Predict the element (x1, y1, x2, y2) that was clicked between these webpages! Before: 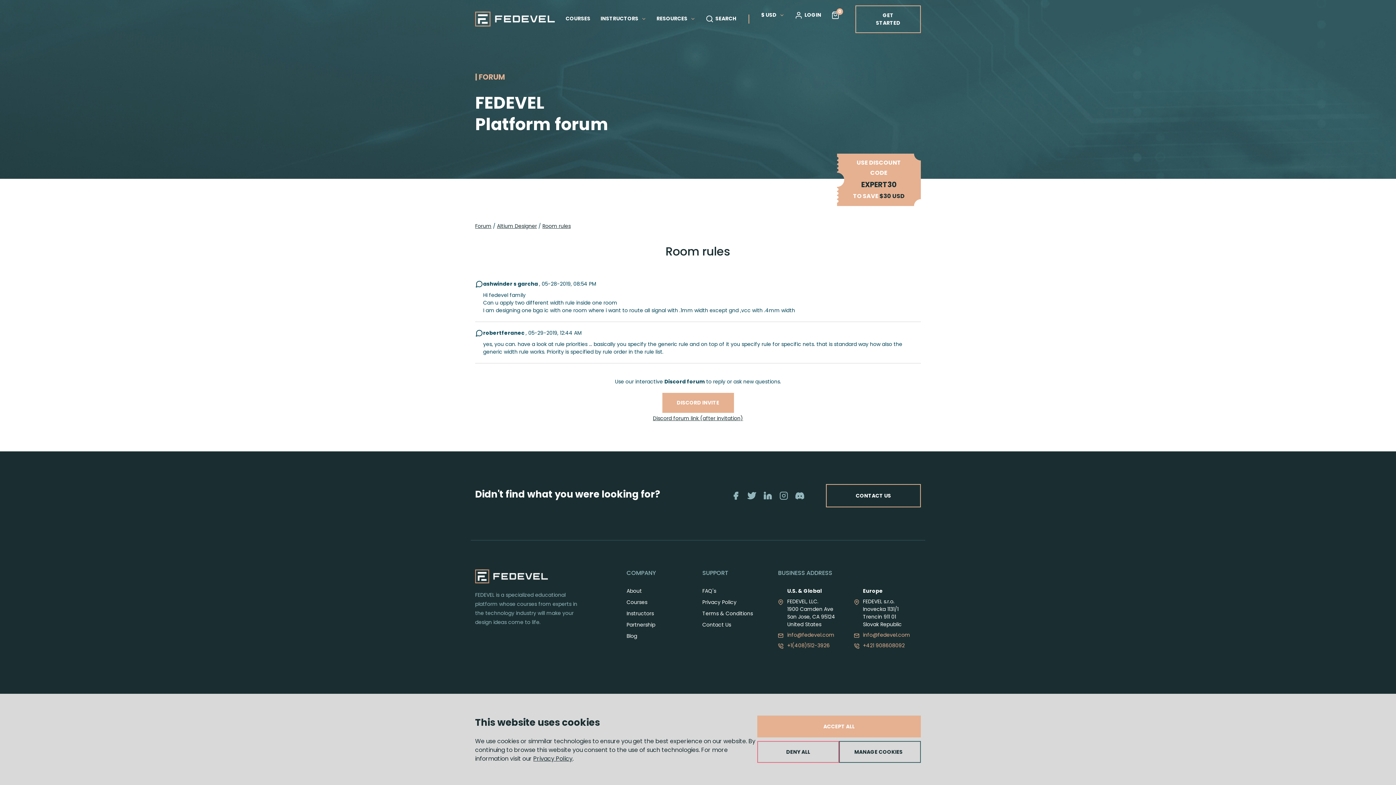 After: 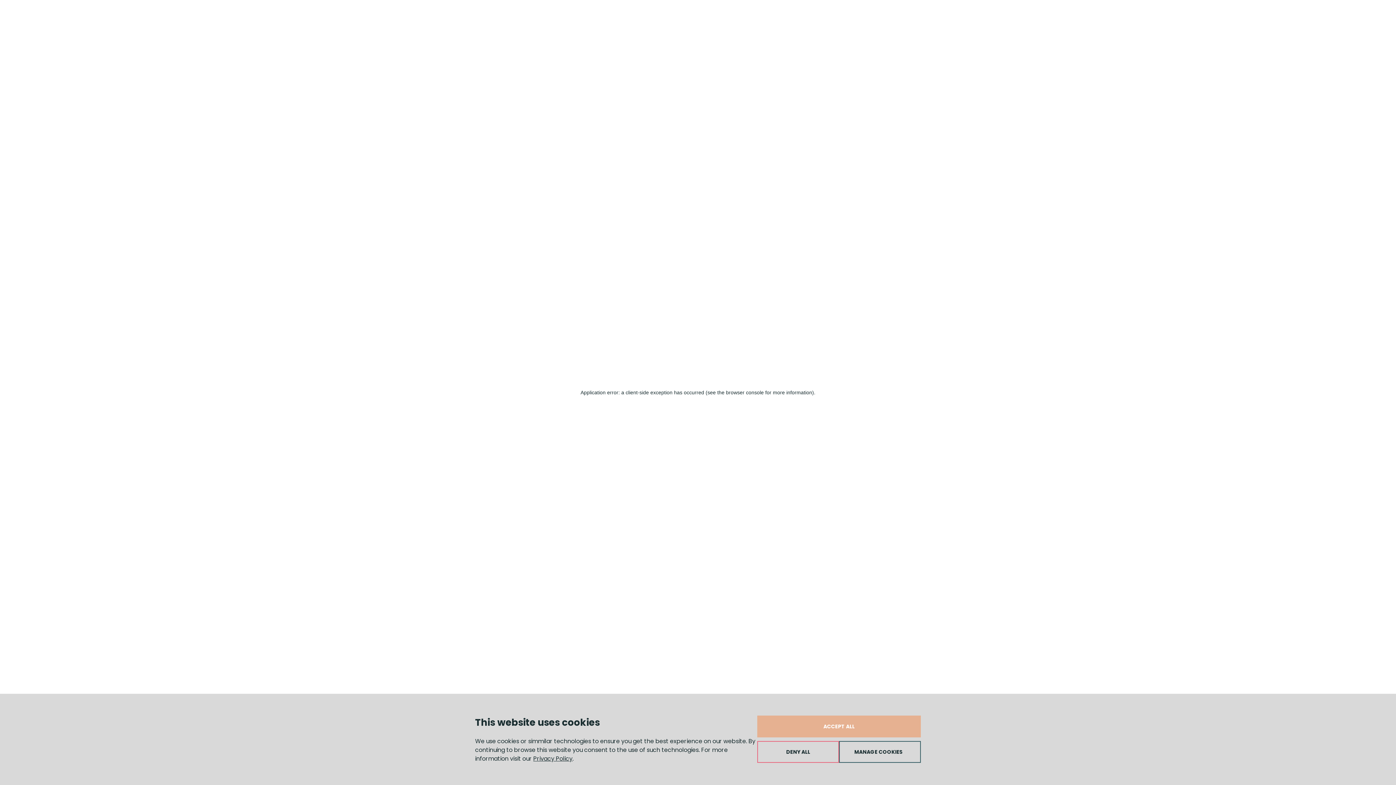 Action: bbox: (565, 14, 590, 22) label: COURSES